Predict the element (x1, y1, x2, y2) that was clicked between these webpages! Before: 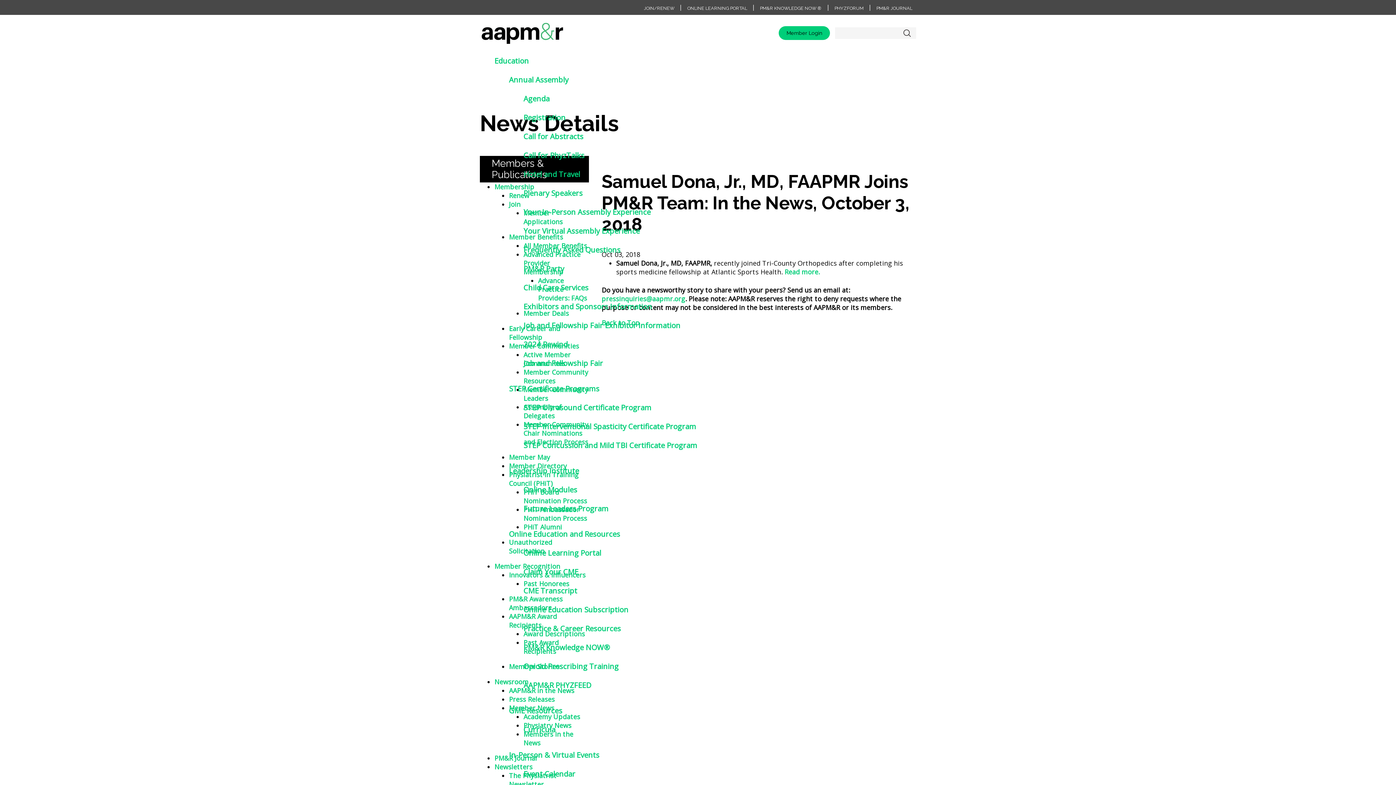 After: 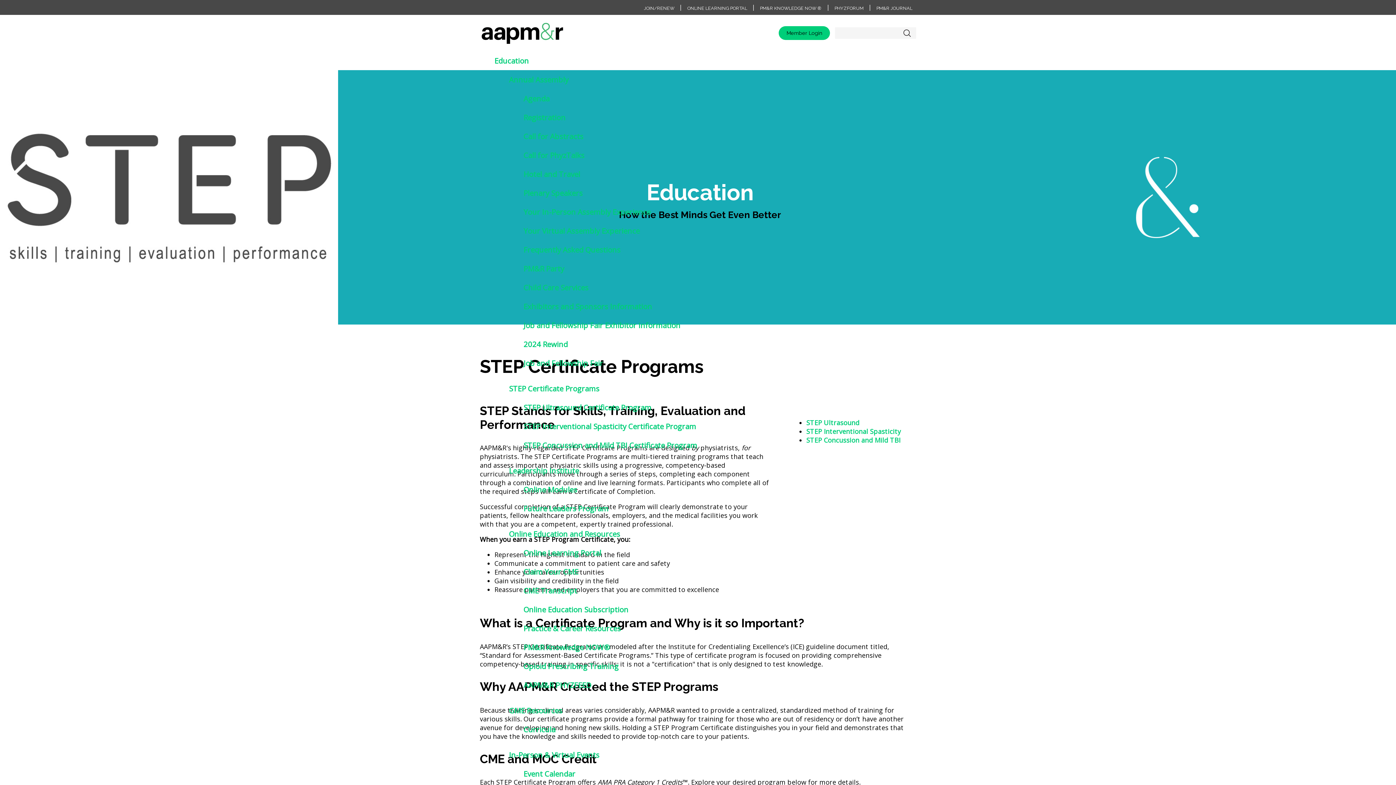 Action: label: STEP Certificate Programs bbox: (509, 383, 599, 393)